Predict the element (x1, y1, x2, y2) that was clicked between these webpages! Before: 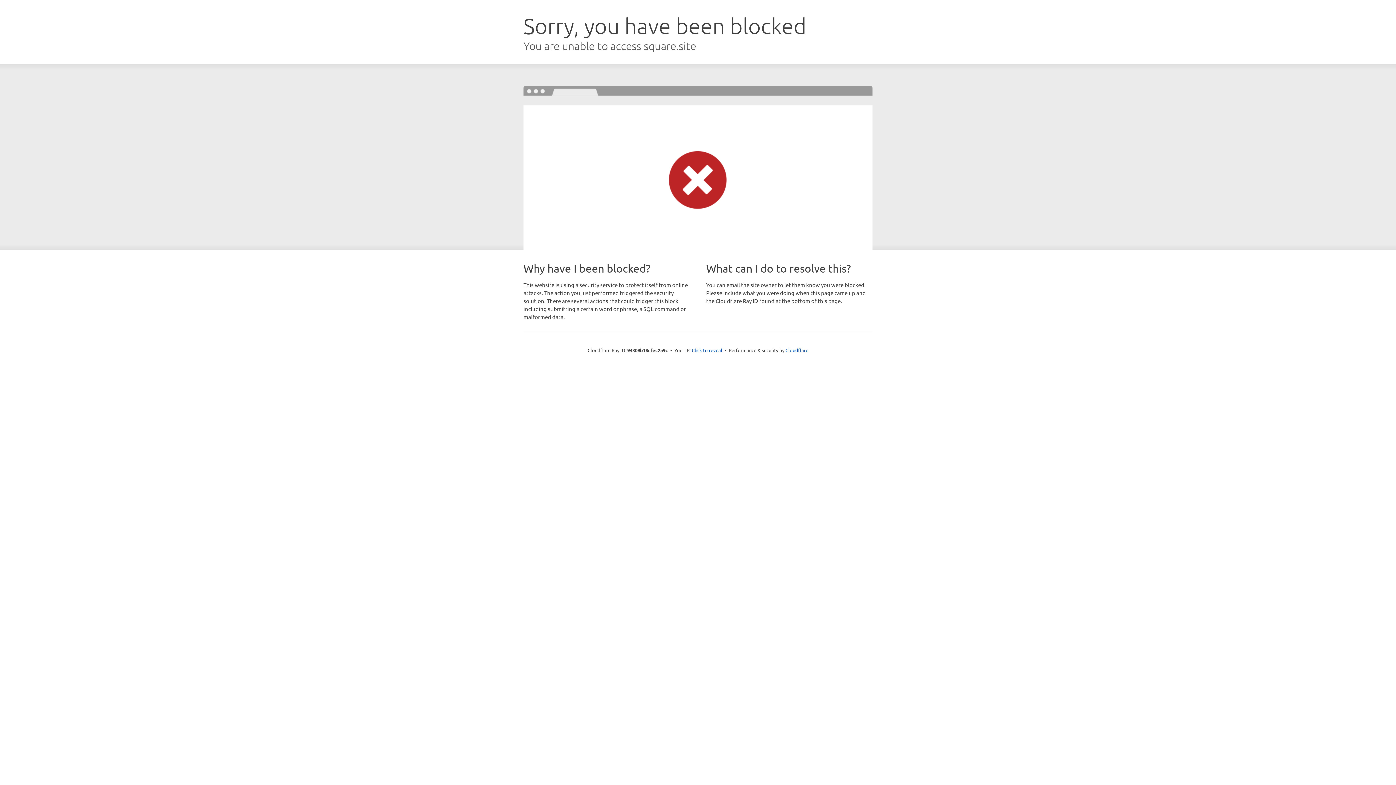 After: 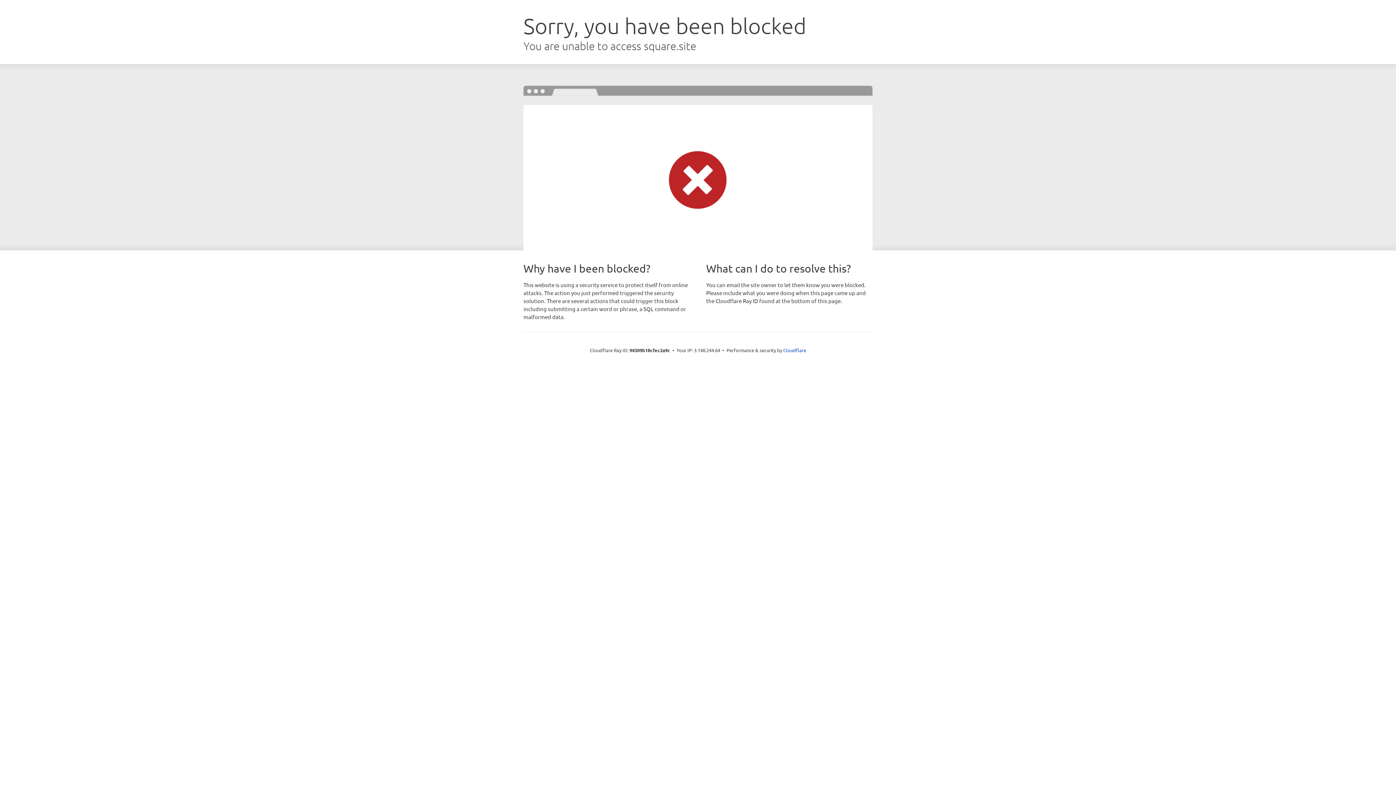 Action: bbox: (692, 346, 722, 353) label: Click to reveal